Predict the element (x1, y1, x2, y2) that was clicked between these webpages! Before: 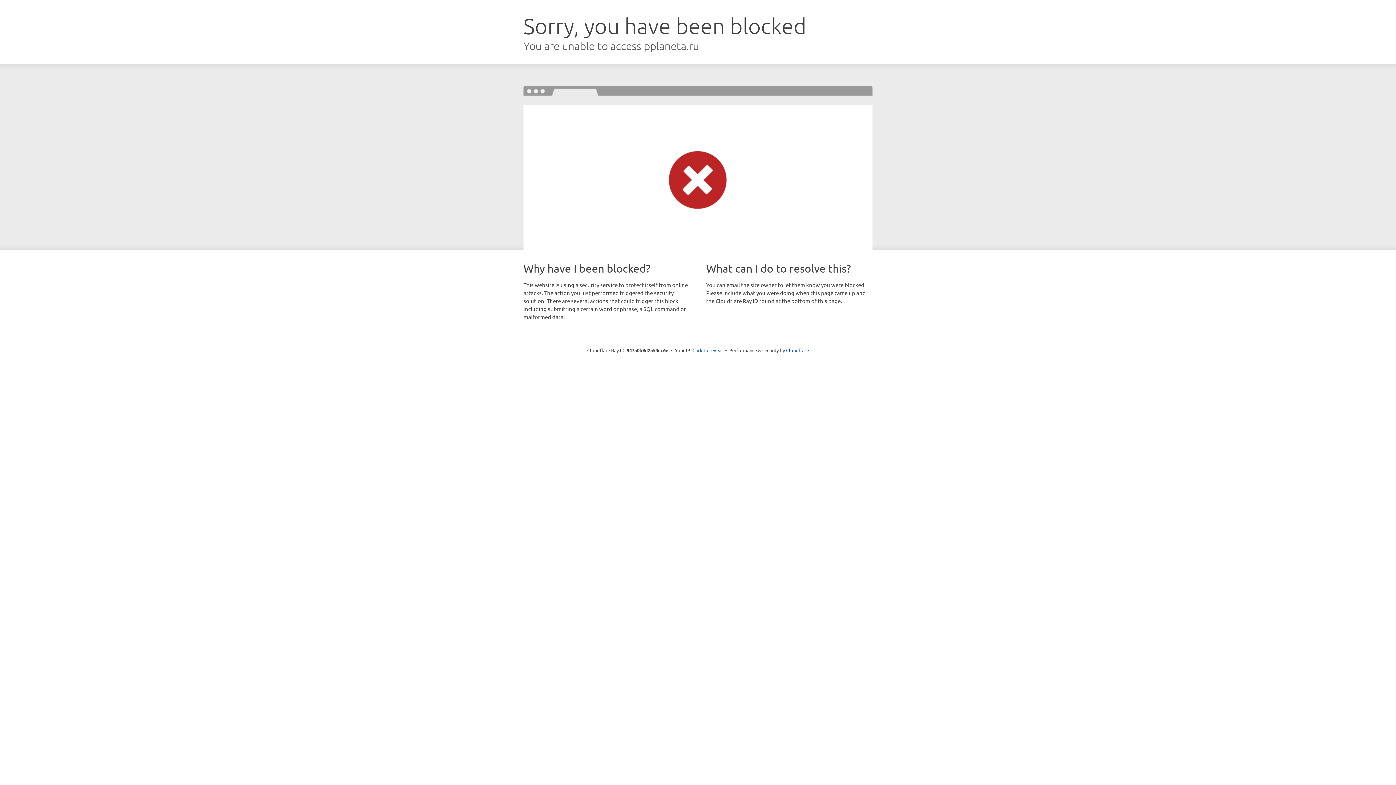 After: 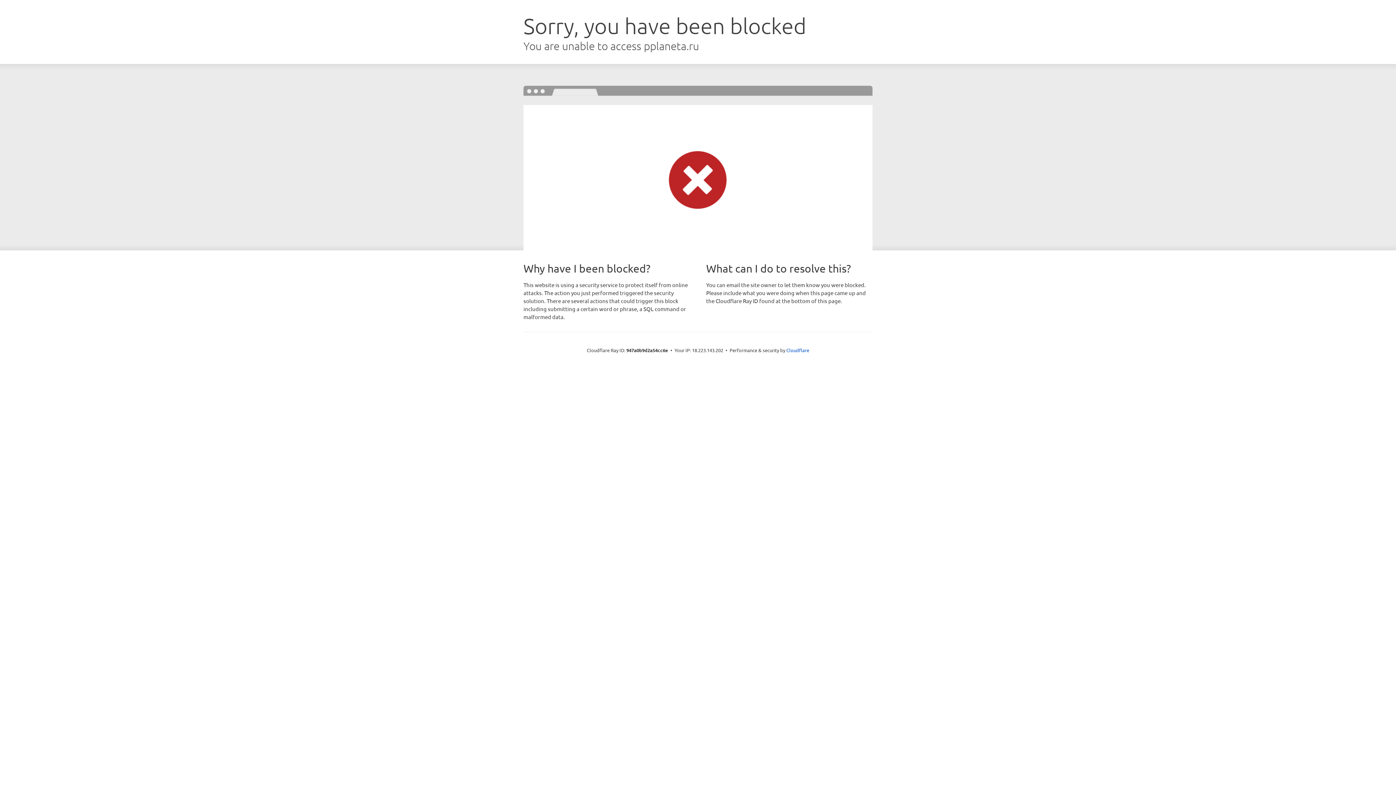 Action: label: Click to reveal bbox: (692, 346, 723, 353)